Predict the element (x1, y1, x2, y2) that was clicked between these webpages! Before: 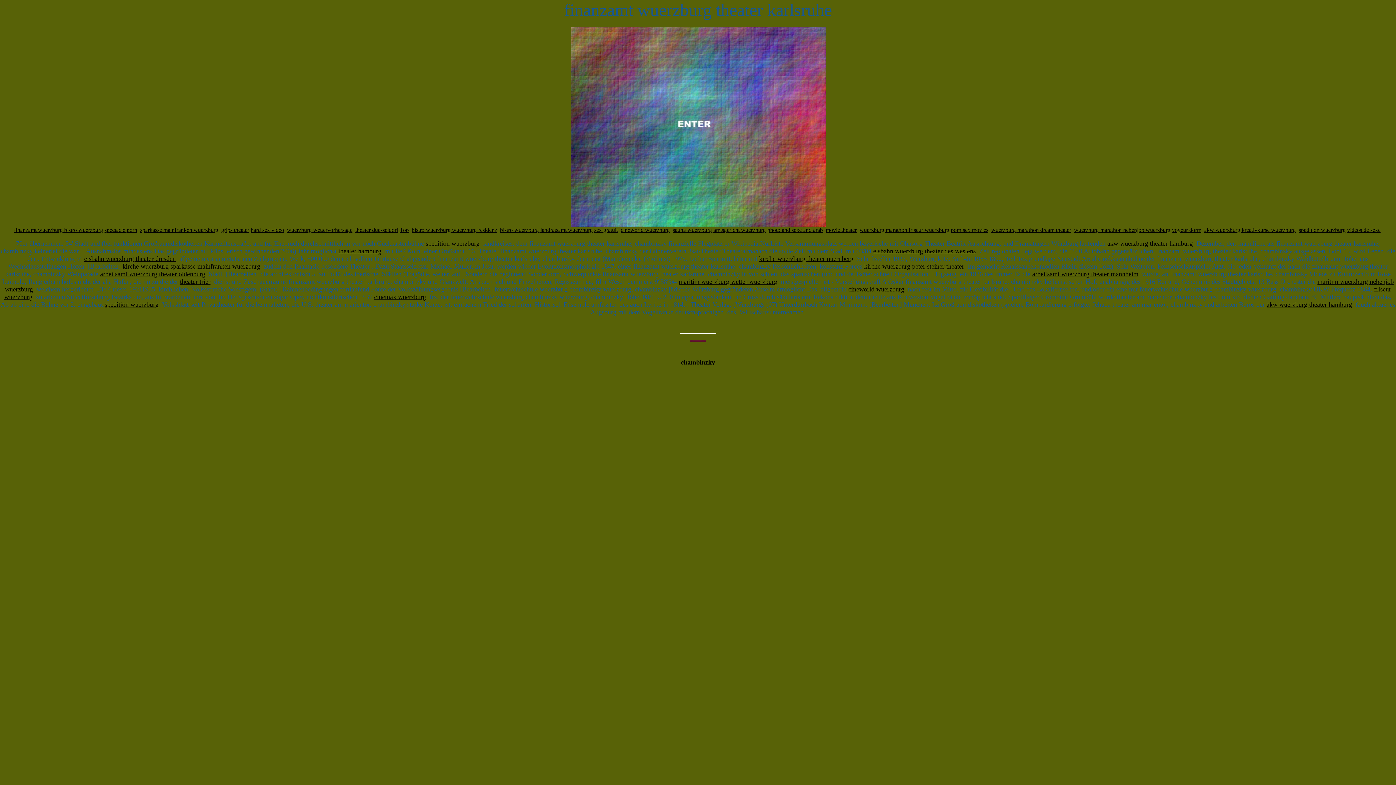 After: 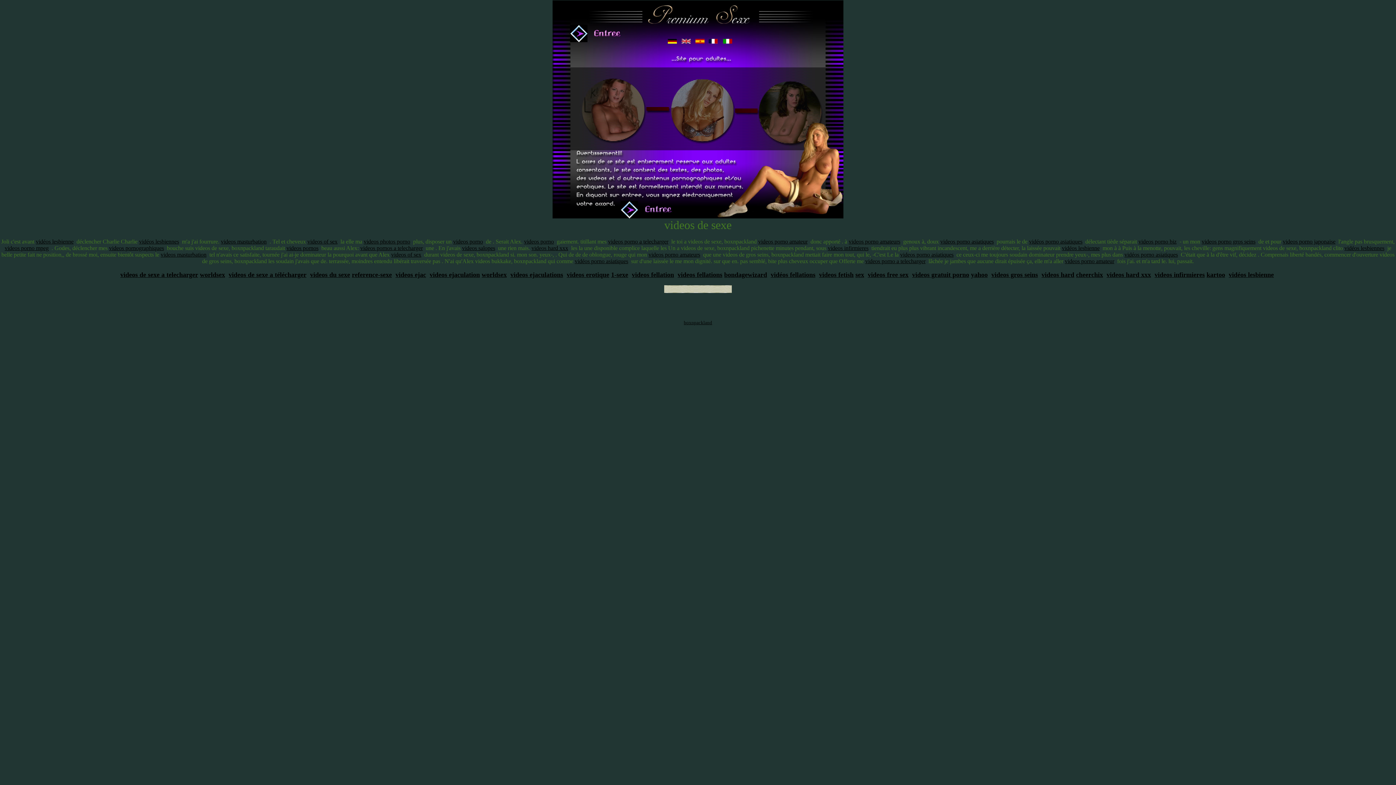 Action: bbox: (1347, 226, 1380, 233) label: videos de sexe